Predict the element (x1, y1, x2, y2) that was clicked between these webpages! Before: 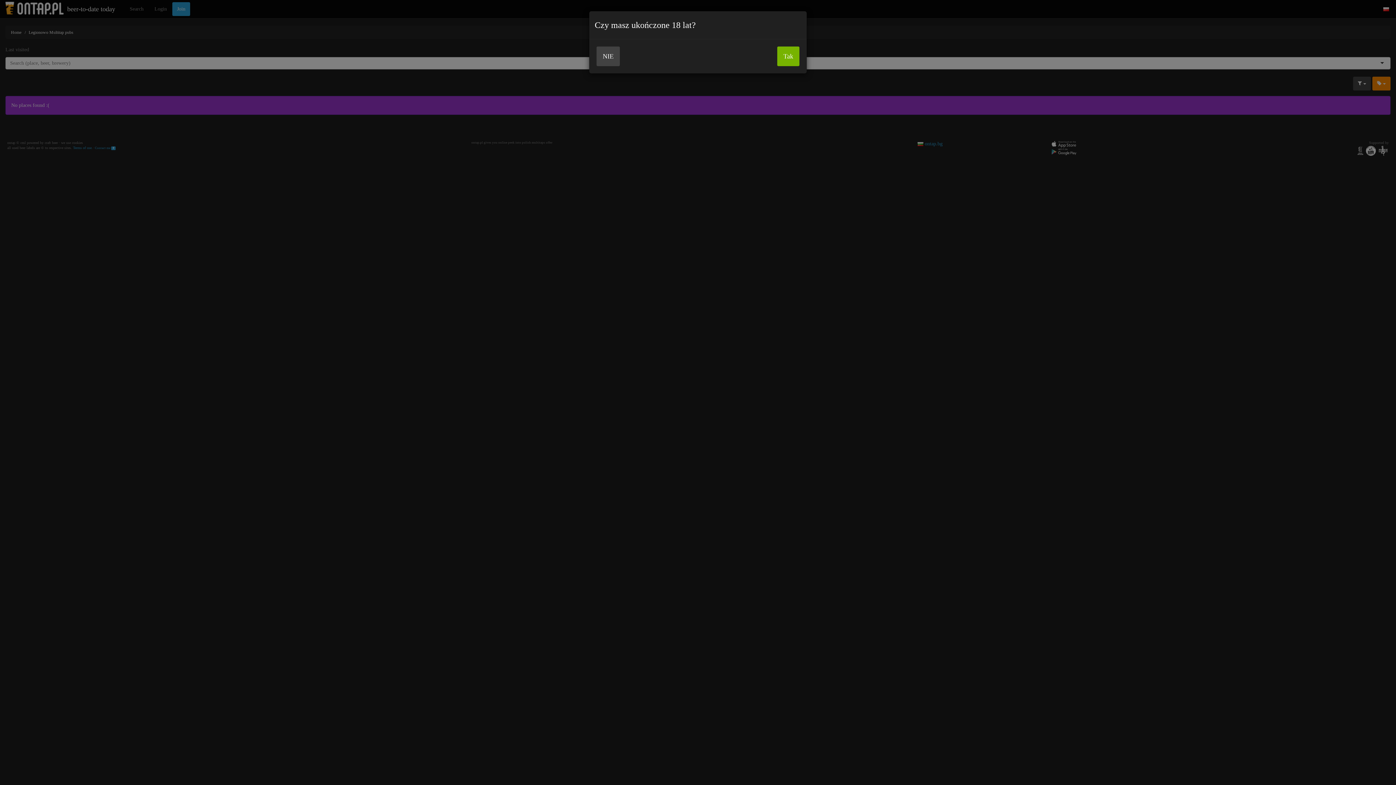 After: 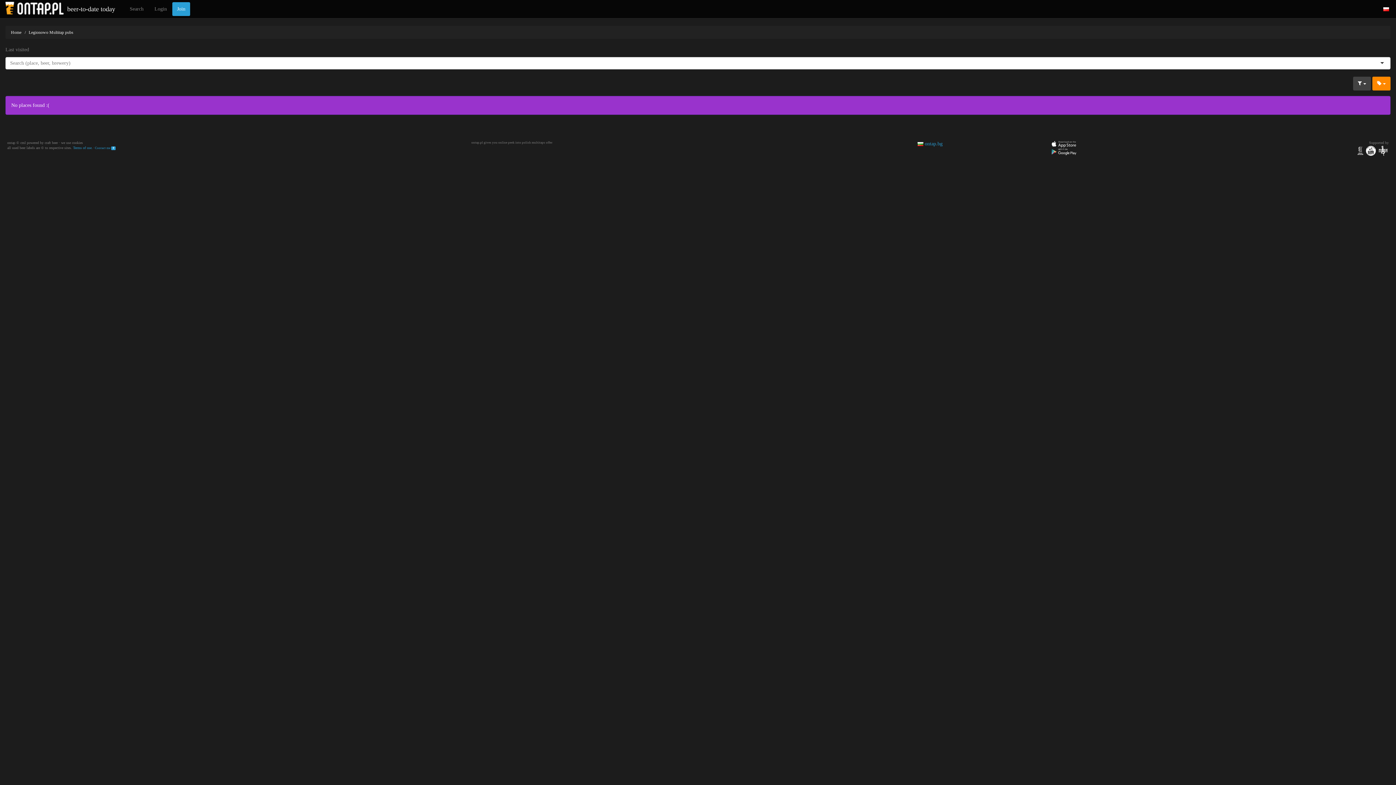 Action: label: Tak bbox: (777, 46, 799, 66)